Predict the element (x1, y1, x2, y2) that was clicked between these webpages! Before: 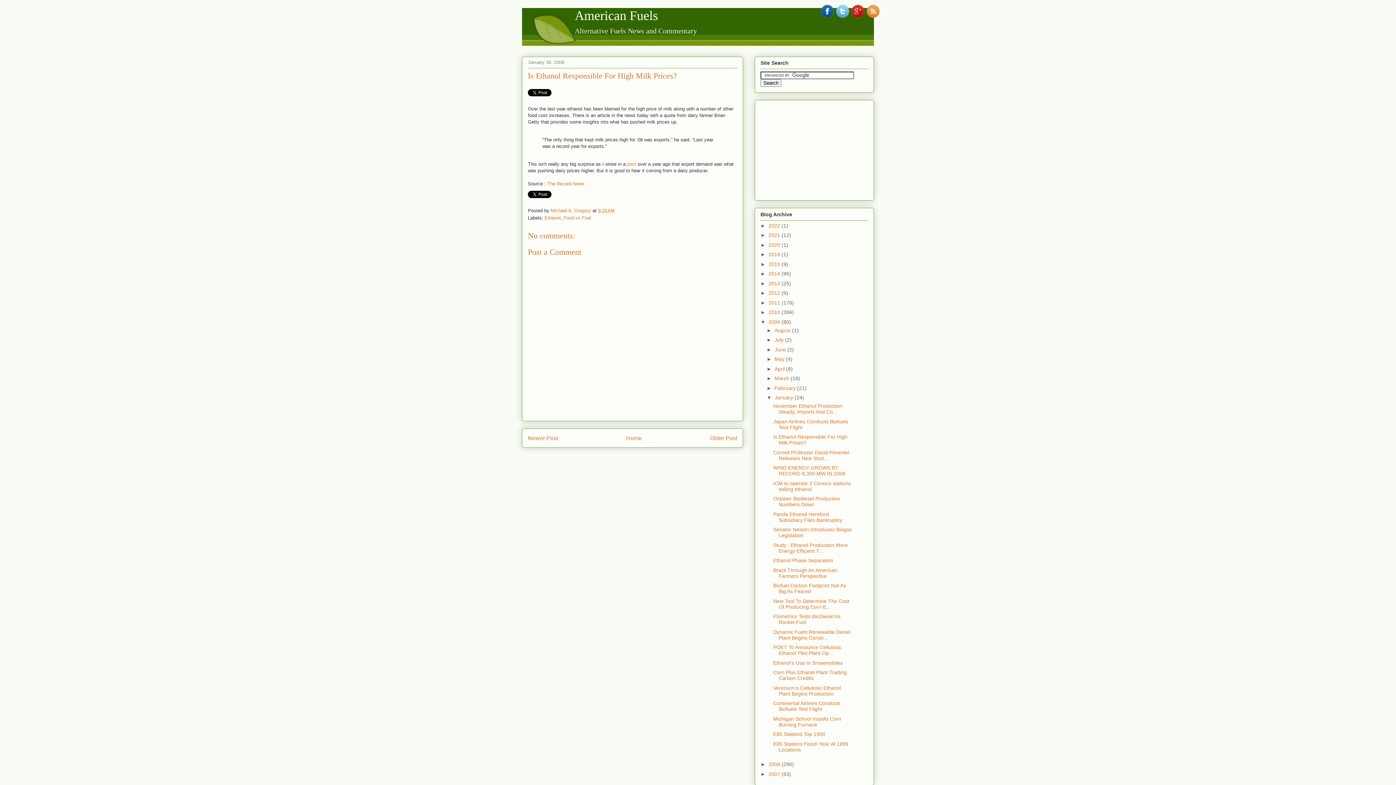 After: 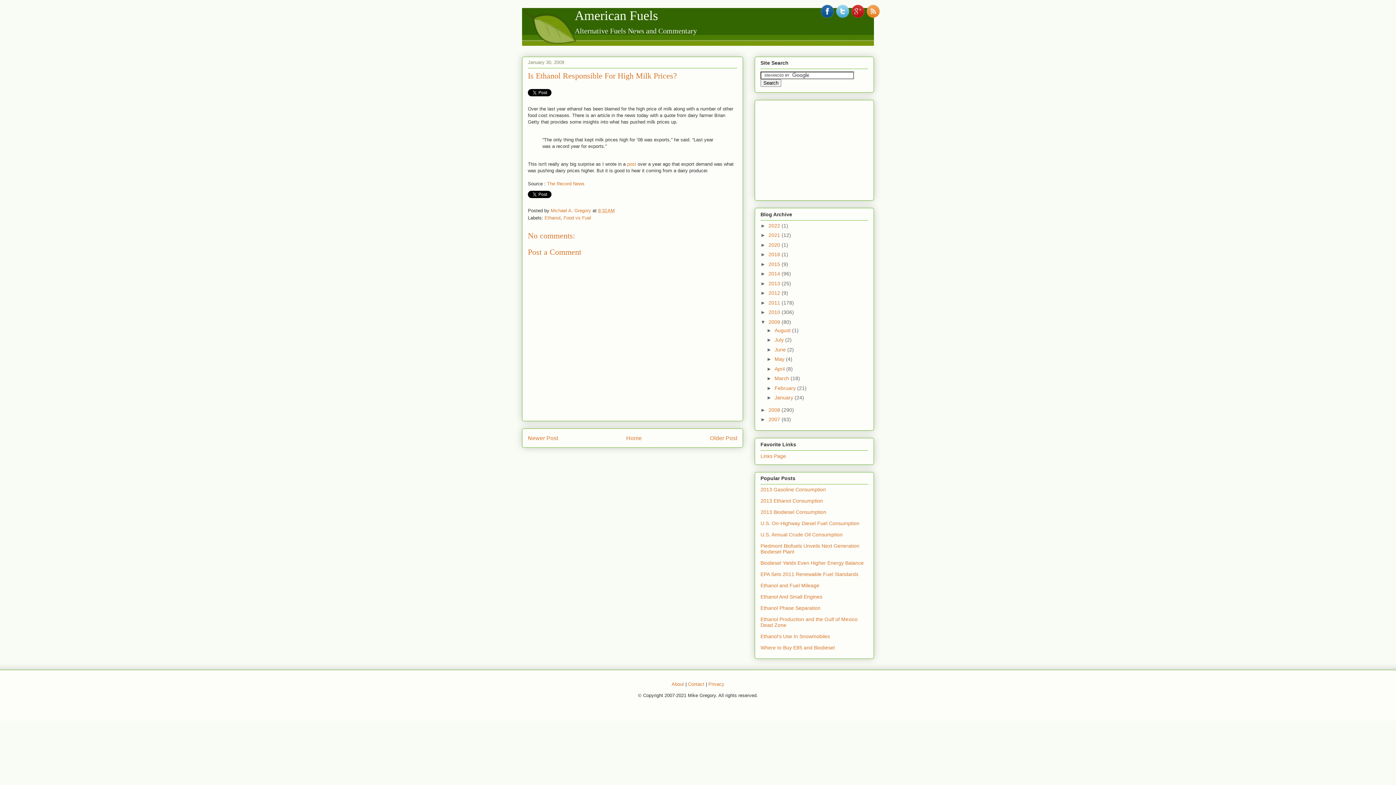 Action: label: ▼   bbox: (766, 395, 774, 400)